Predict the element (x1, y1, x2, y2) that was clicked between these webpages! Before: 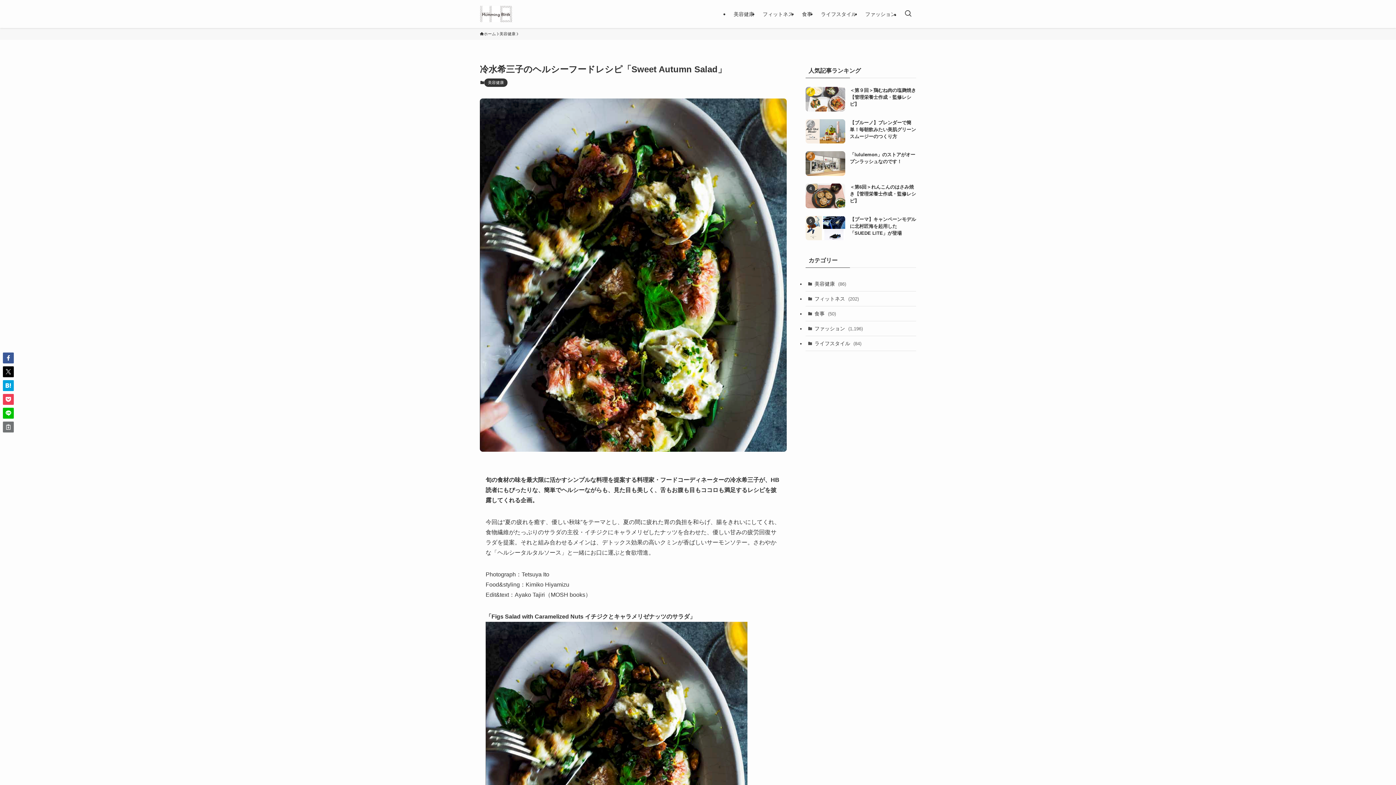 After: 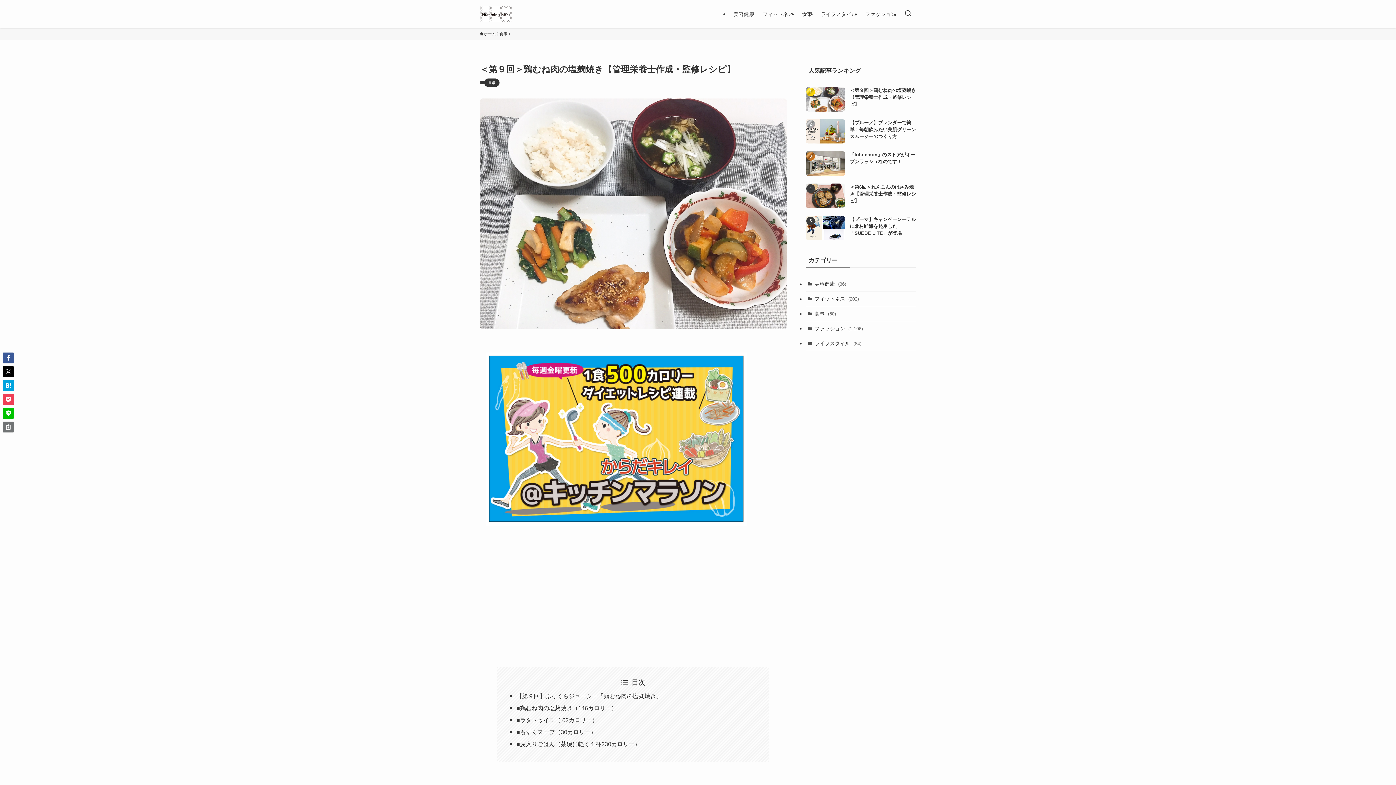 Action: label: ＜第９回＞鶏むね肉の塩麹焼き【管理栄養士作成・監修レシピ】 bbox: (805, 86, 916, 111)